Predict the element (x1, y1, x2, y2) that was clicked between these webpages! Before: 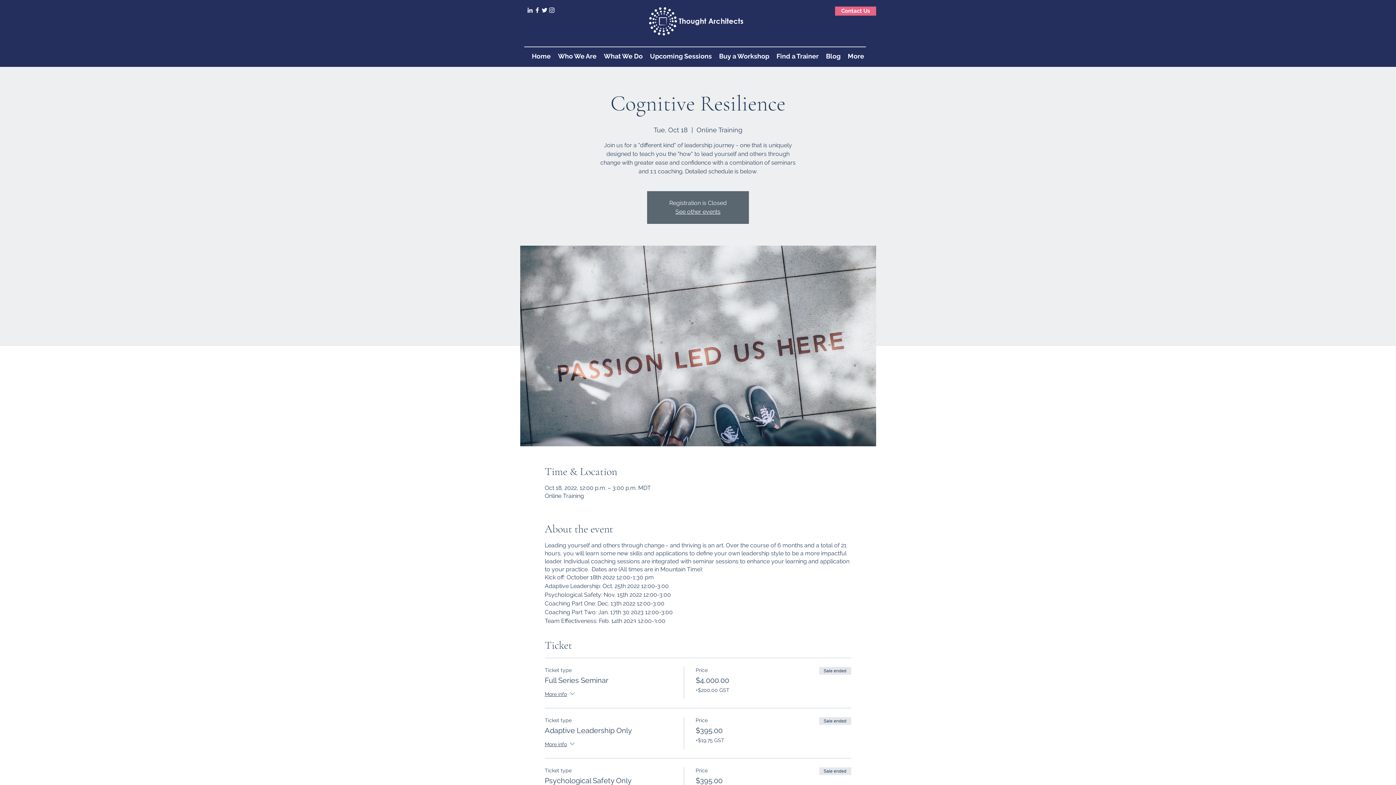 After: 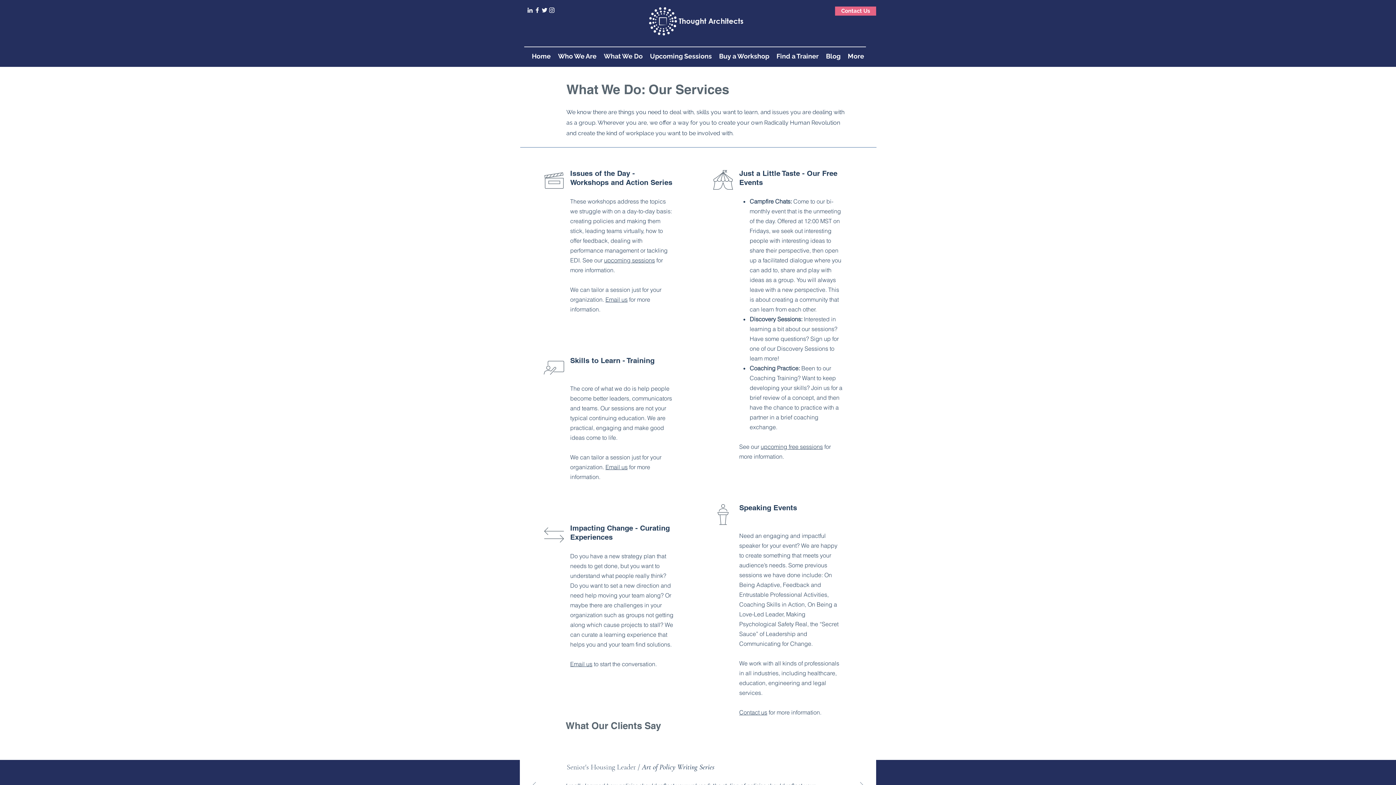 Action: bbox: (600, 50, 646, 61) label: What We Do